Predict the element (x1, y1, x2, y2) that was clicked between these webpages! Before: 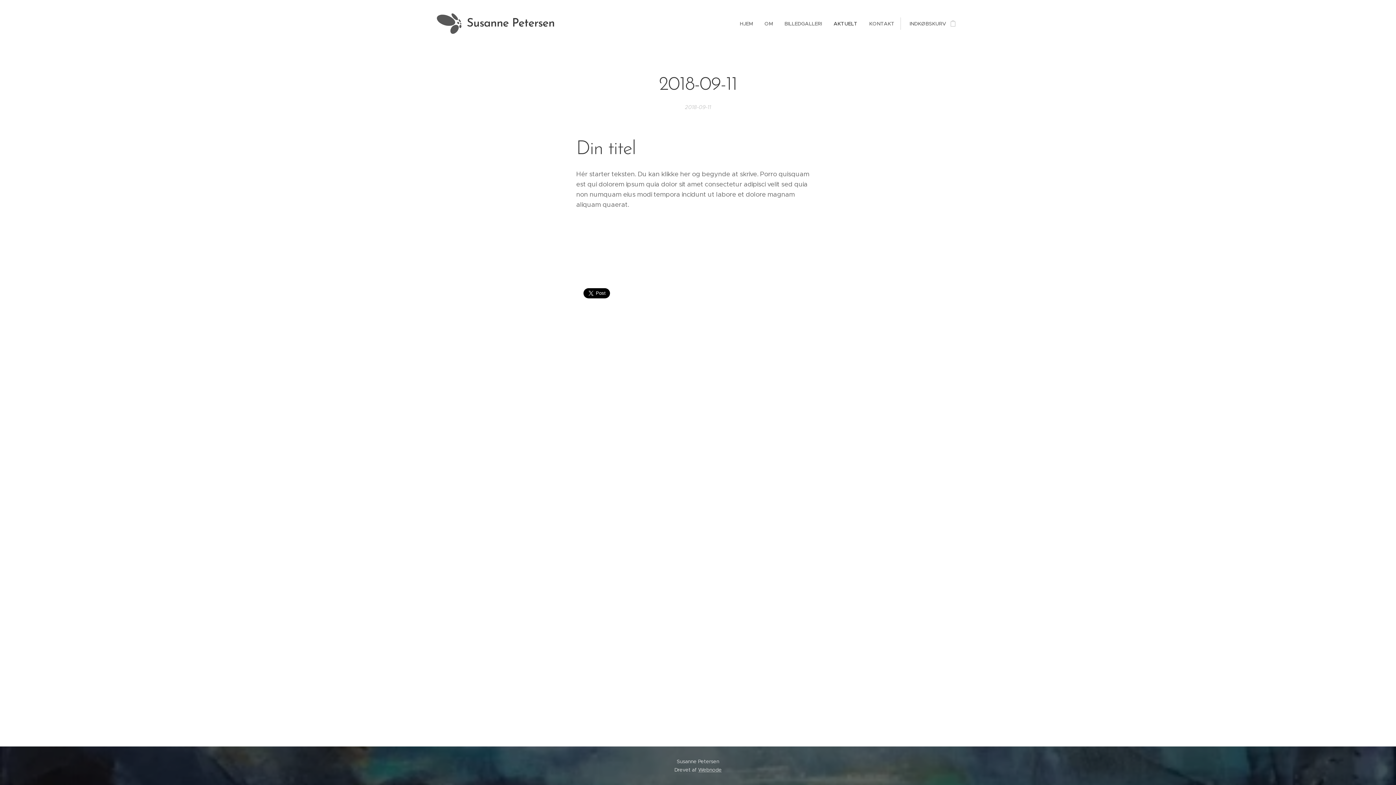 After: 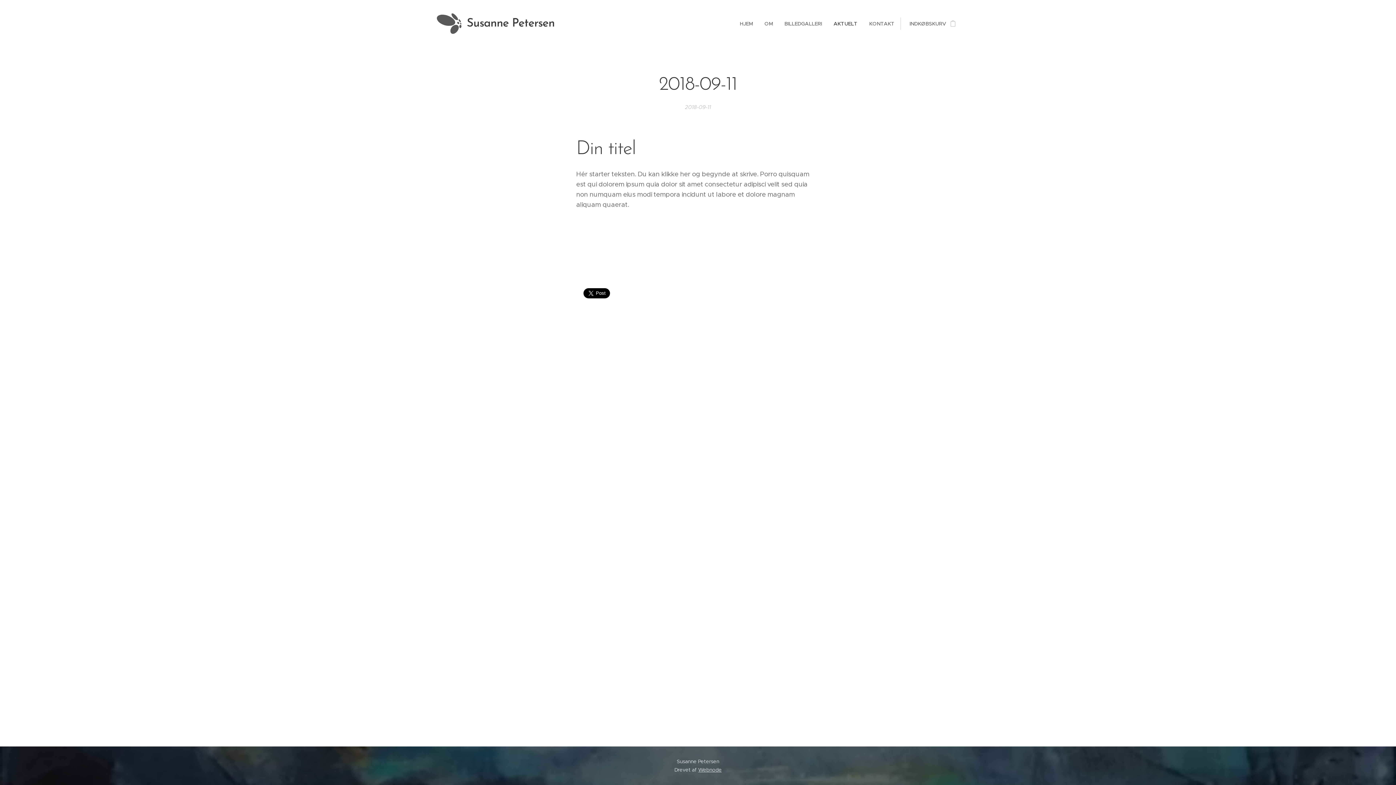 Action: label: Webnode bbox: (698, 766, 721, 773)